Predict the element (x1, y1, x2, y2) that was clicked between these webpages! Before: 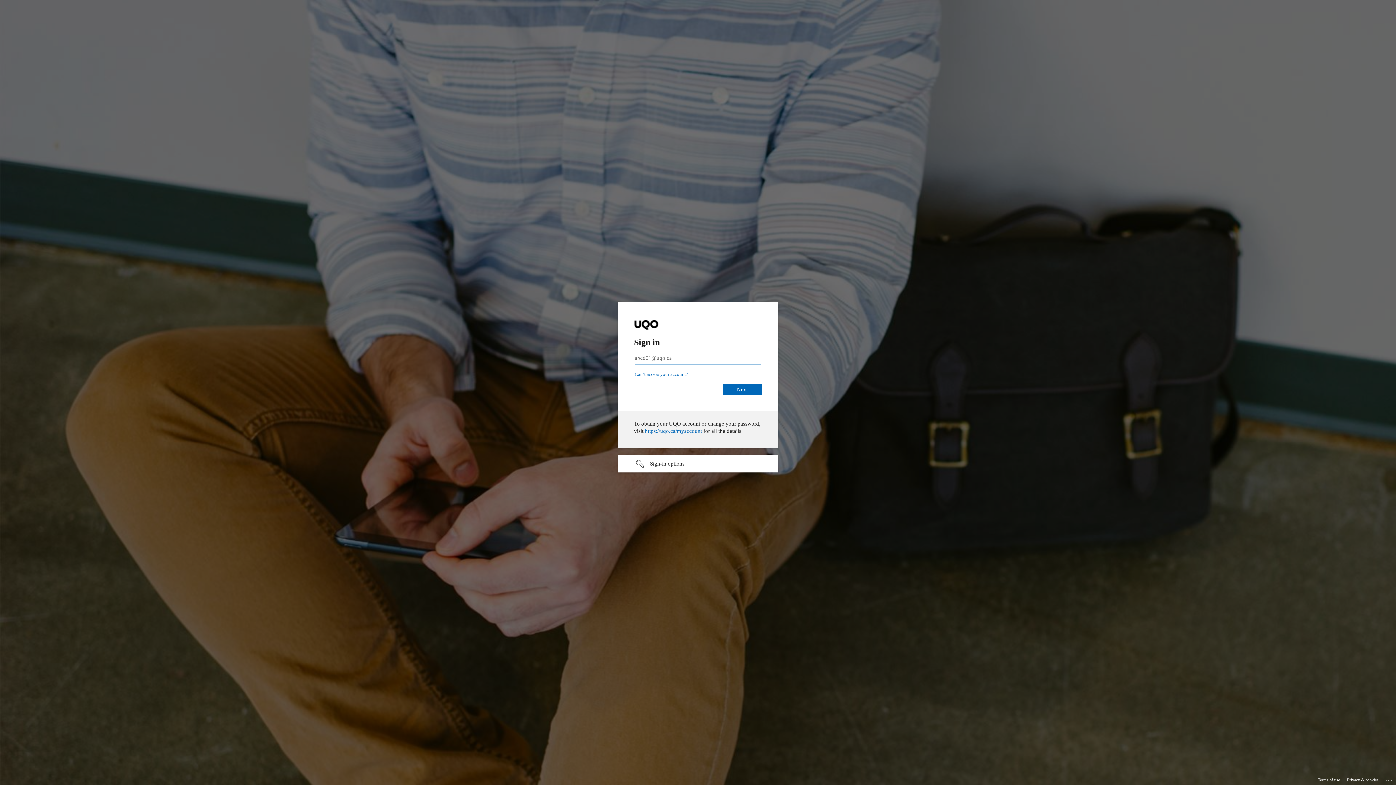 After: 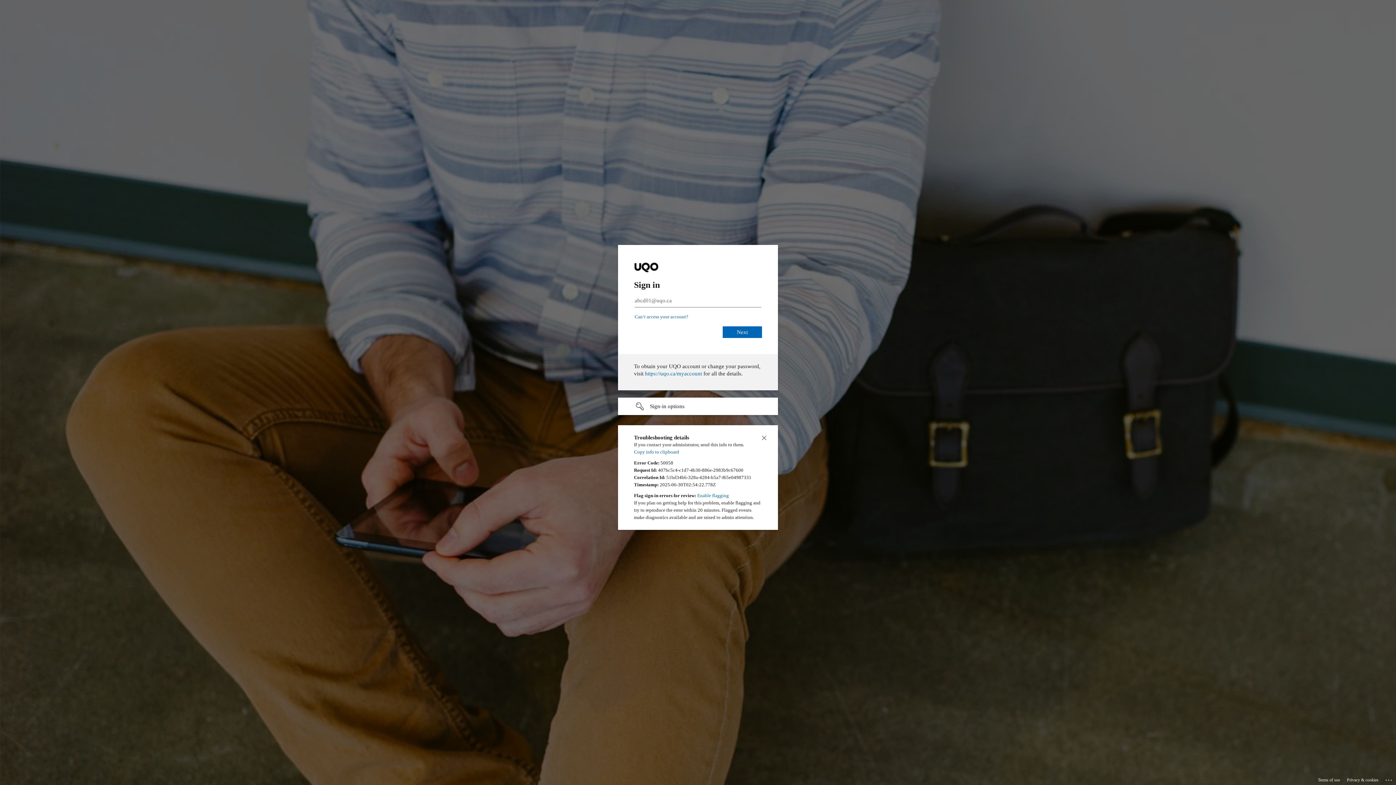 Action: bbox: (1385, 775, 1393, 783) label: Click here for troubleshooting information